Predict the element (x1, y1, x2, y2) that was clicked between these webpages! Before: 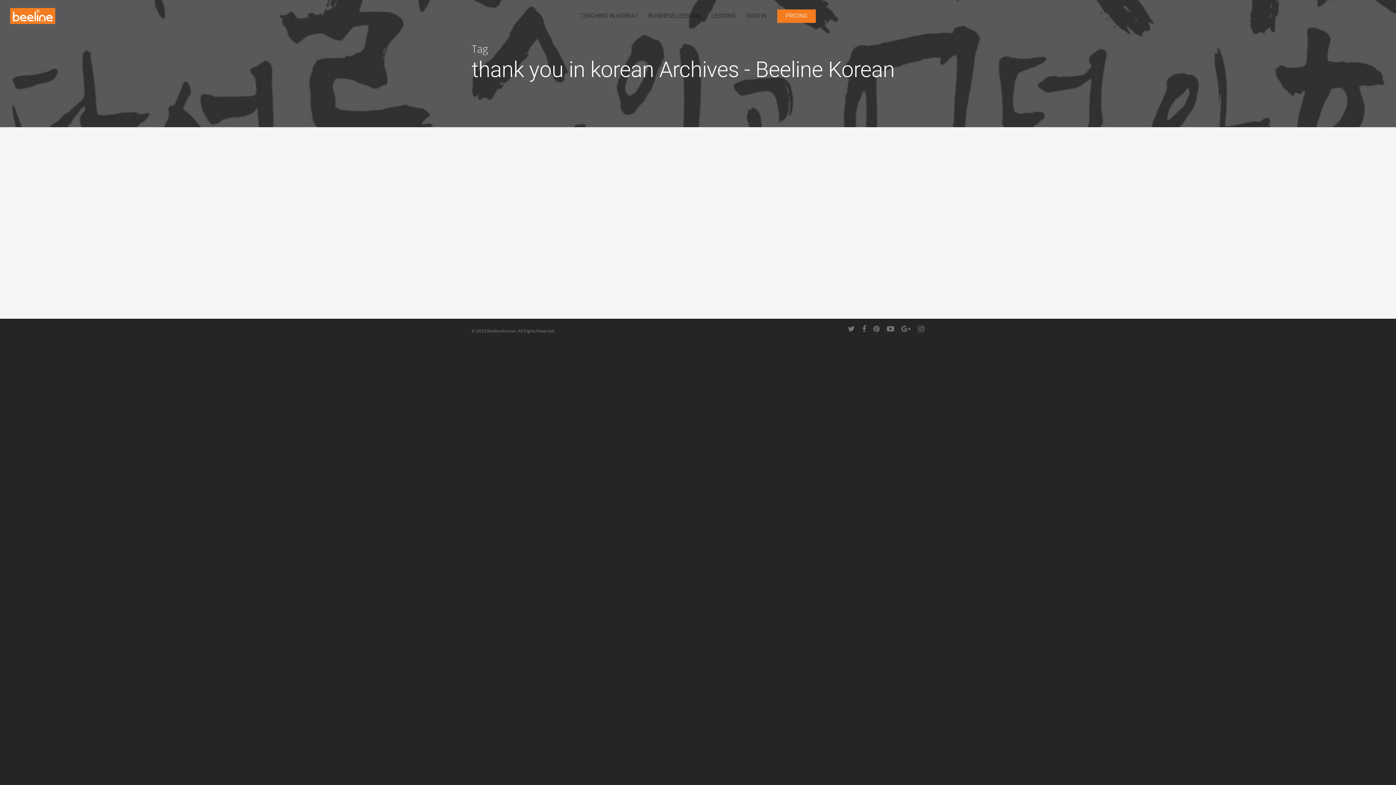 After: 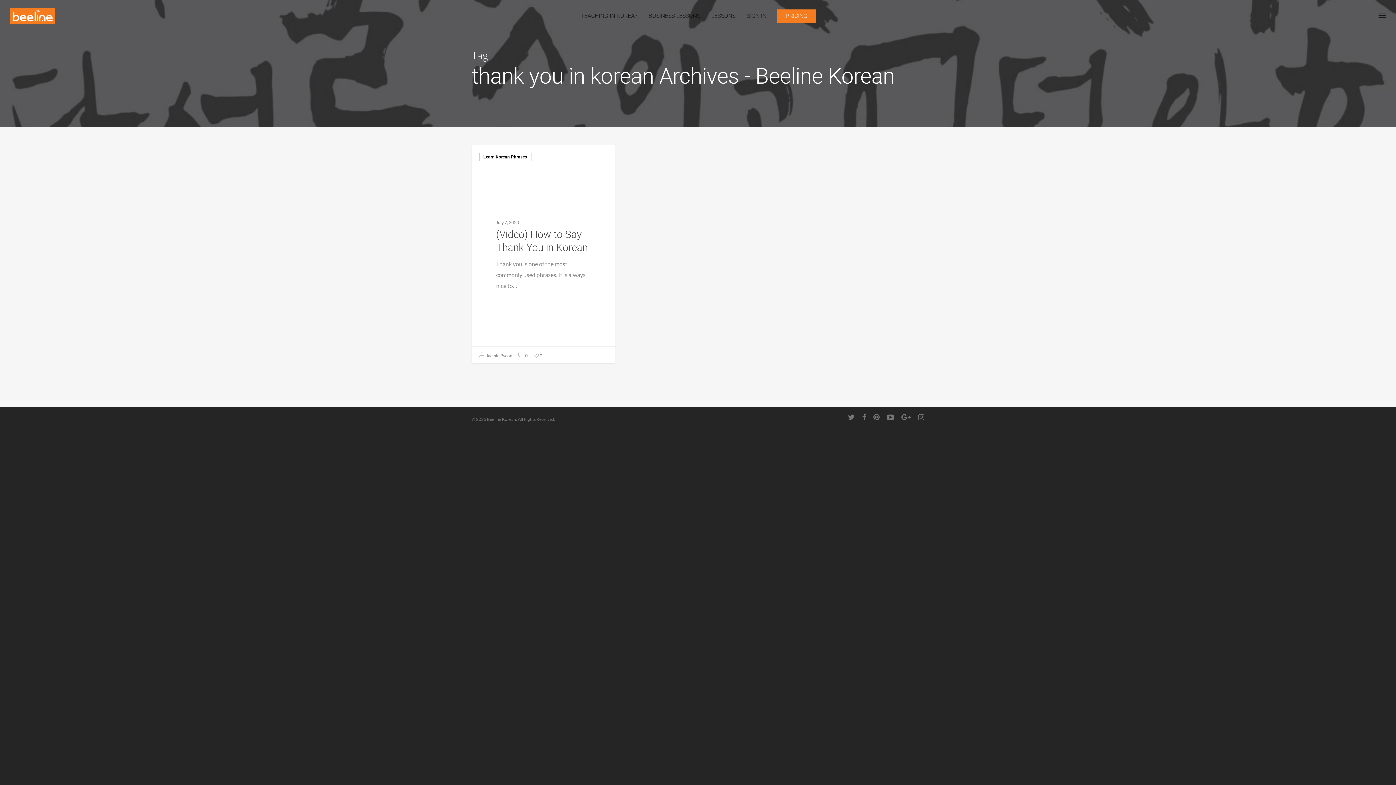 Action: bbox: (887, 326, 894, 334)